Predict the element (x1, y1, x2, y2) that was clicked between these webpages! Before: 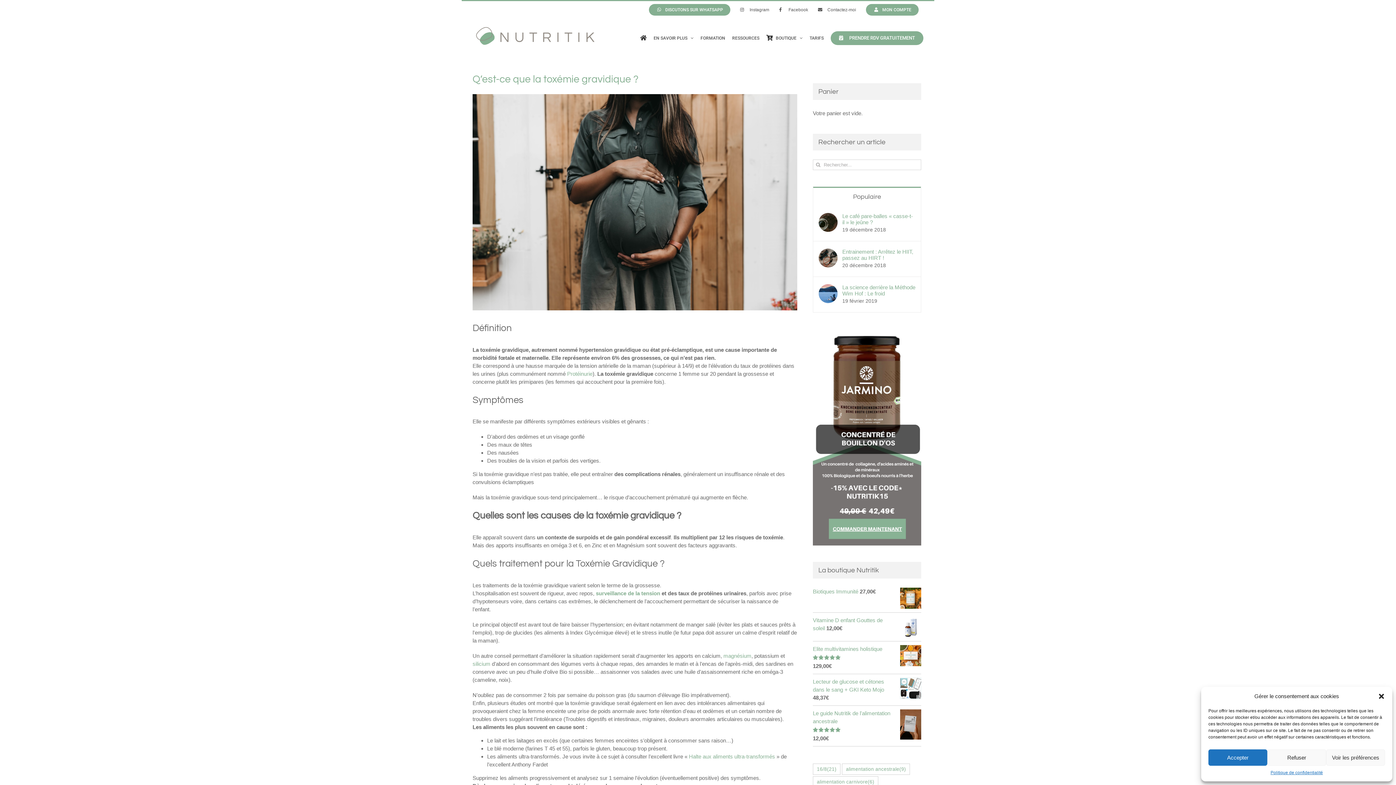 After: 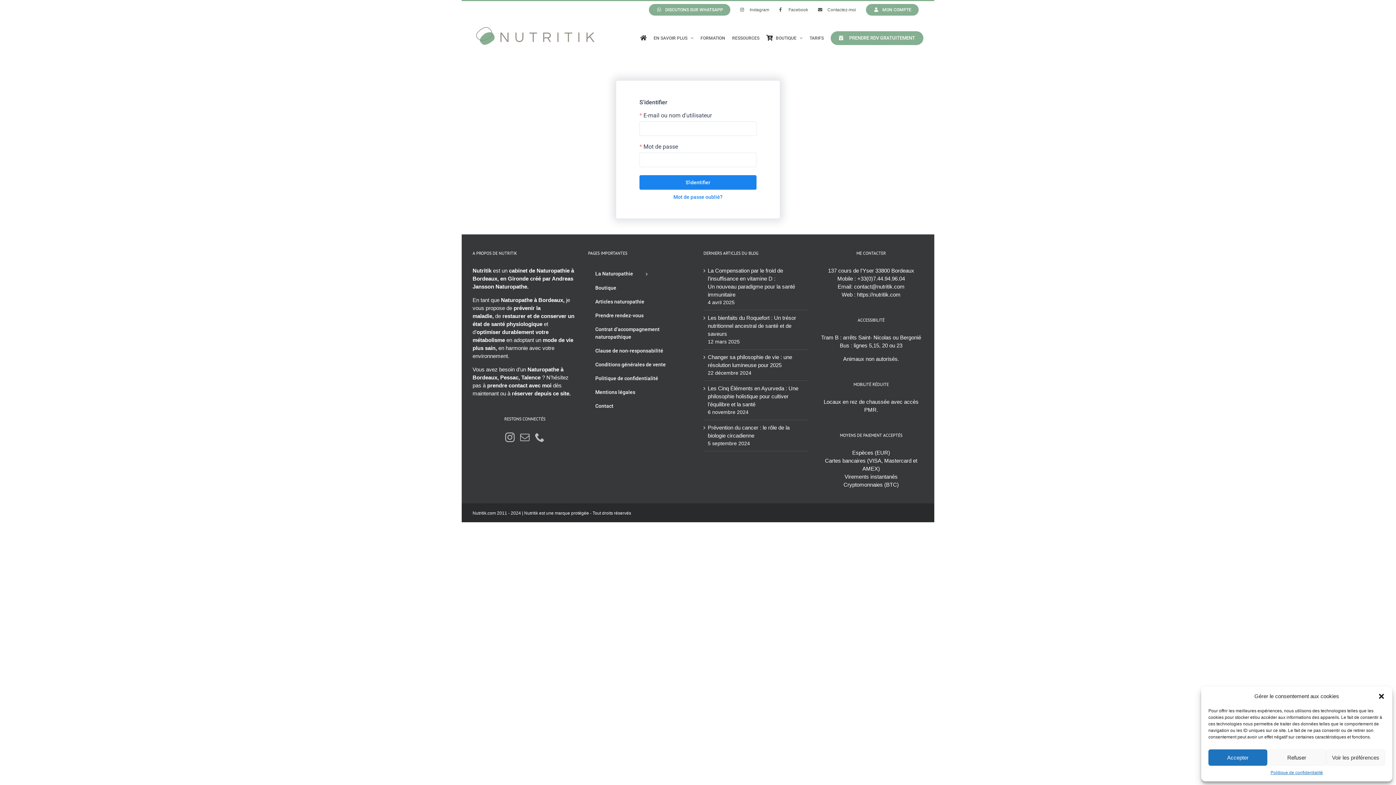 Action: bbox: (861, 1, 923, 18) label: MON COMPTE